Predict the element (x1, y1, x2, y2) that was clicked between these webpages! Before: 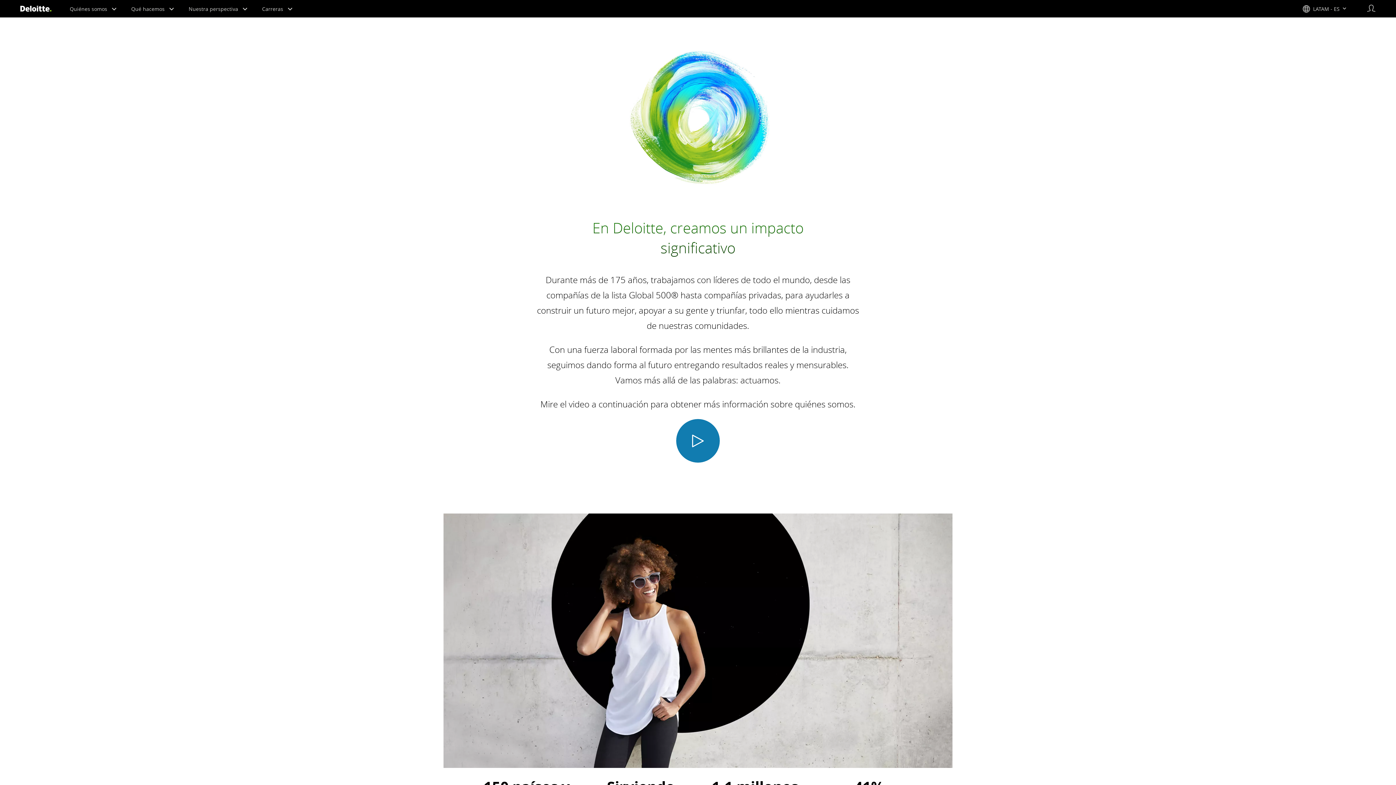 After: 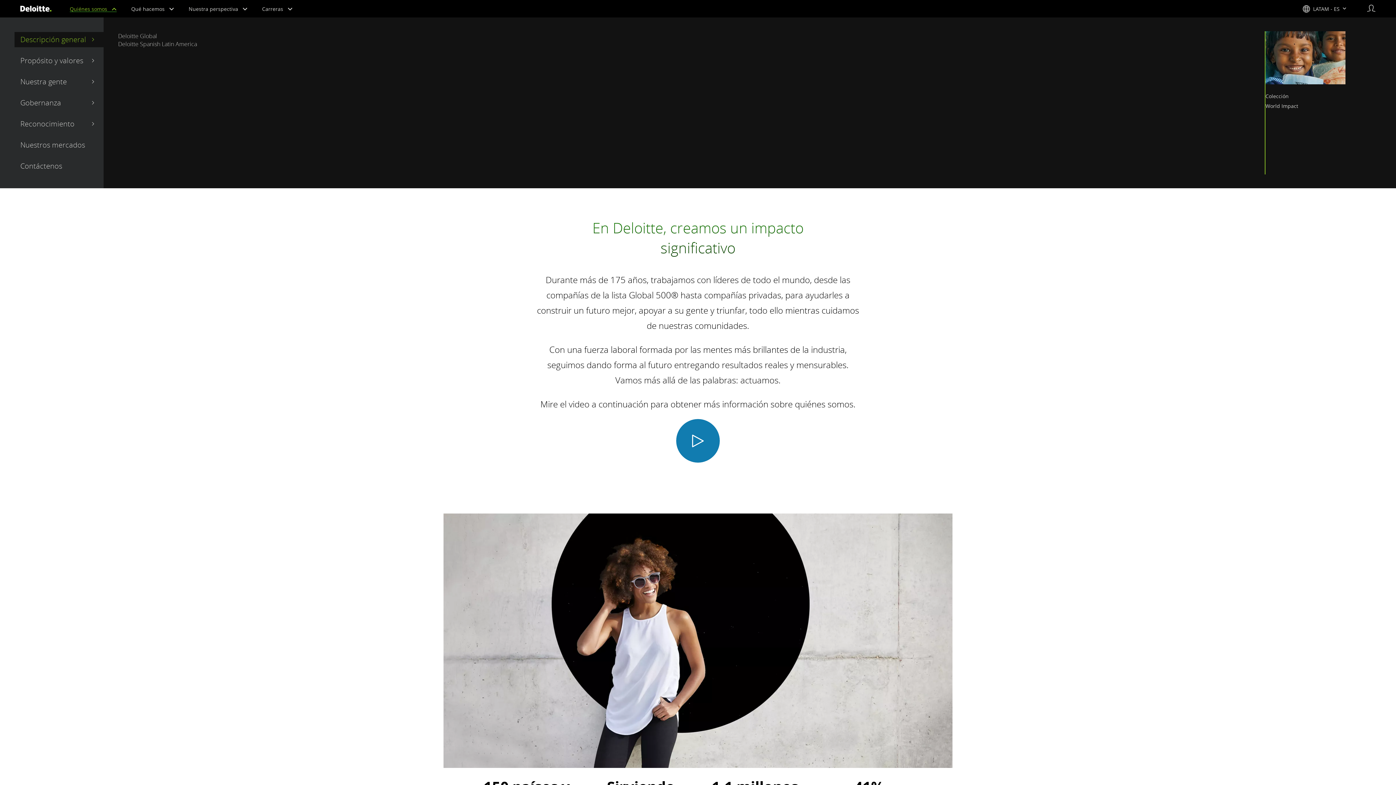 Action: bbox: (69, 5, 116, 12) label:  Quiénes somos